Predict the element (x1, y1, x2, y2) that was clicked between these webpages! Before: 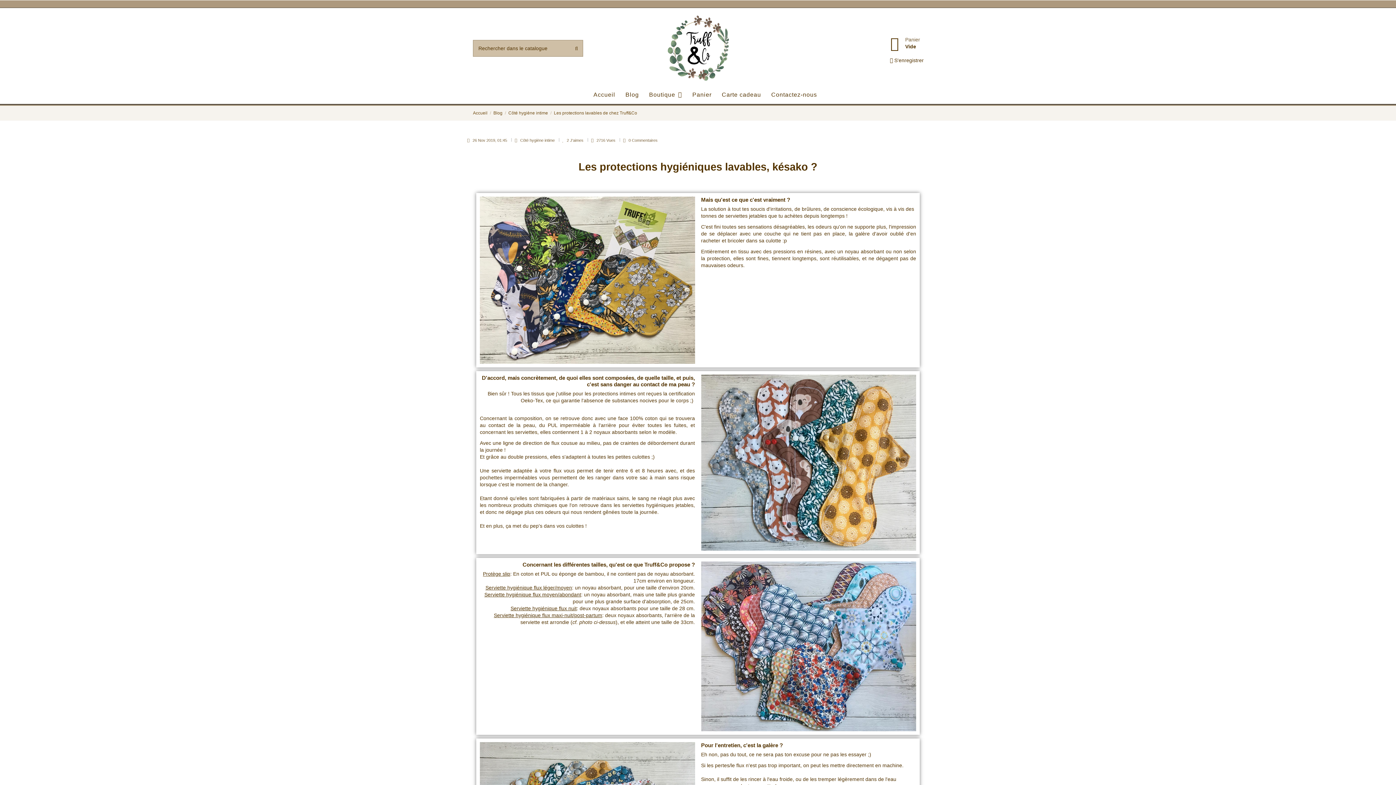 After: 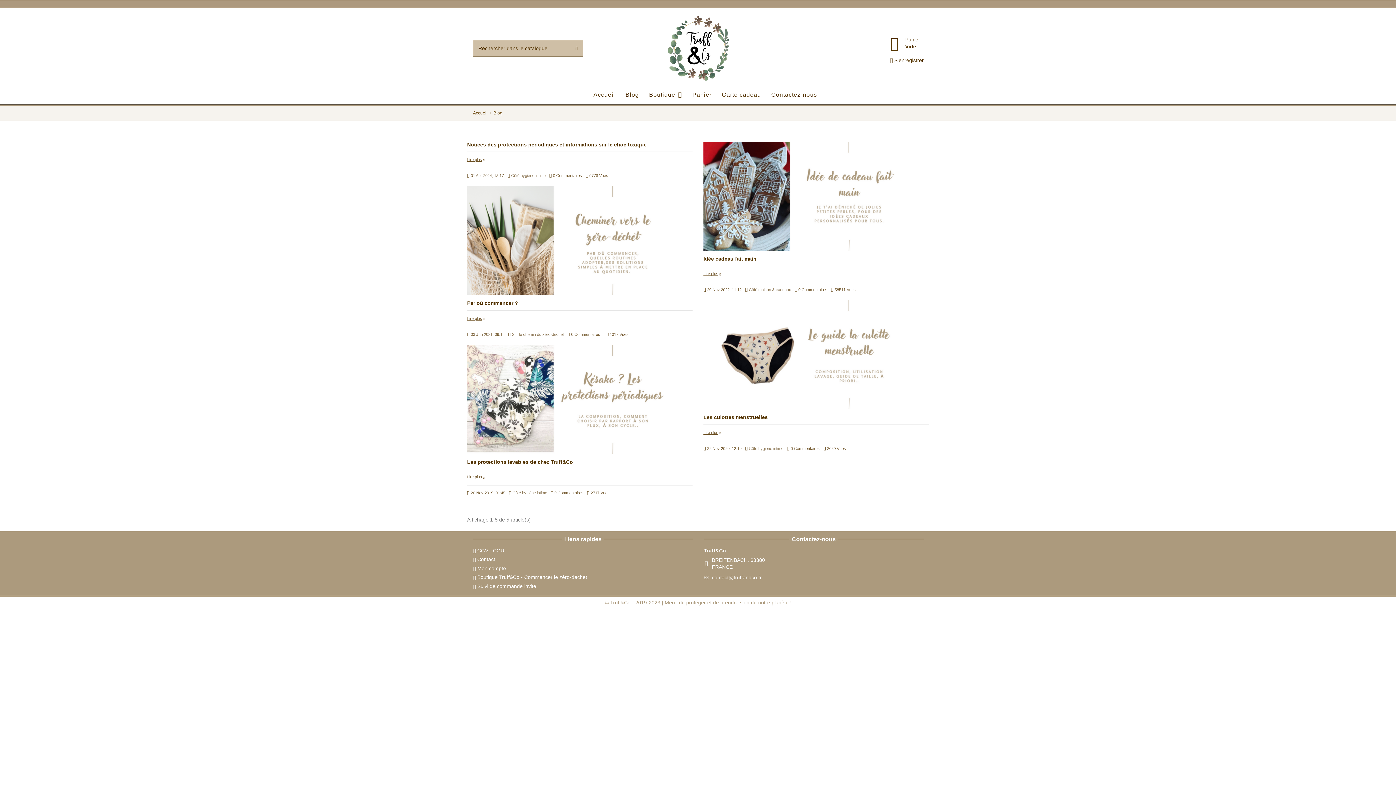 Action: bbox: (620, 85, 644, 104) label: Blog